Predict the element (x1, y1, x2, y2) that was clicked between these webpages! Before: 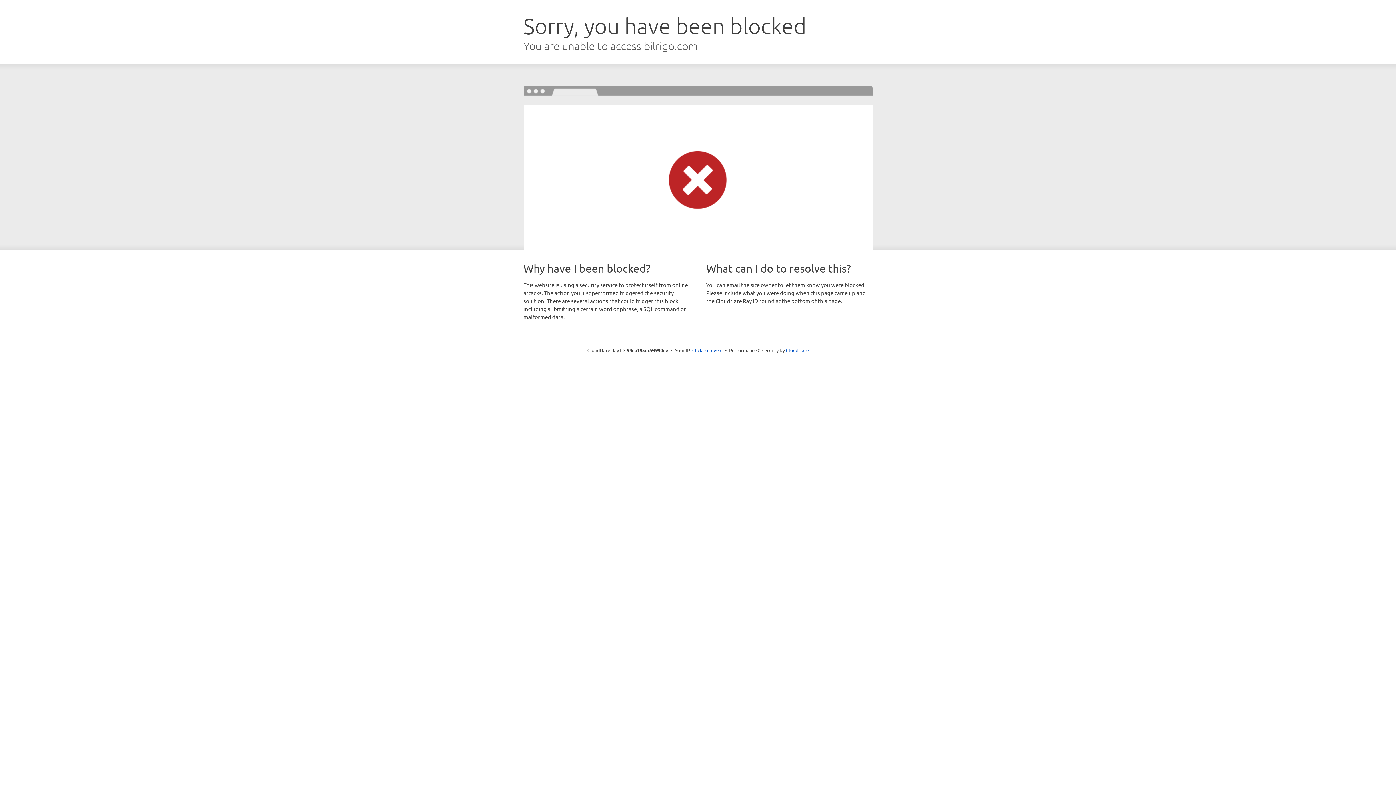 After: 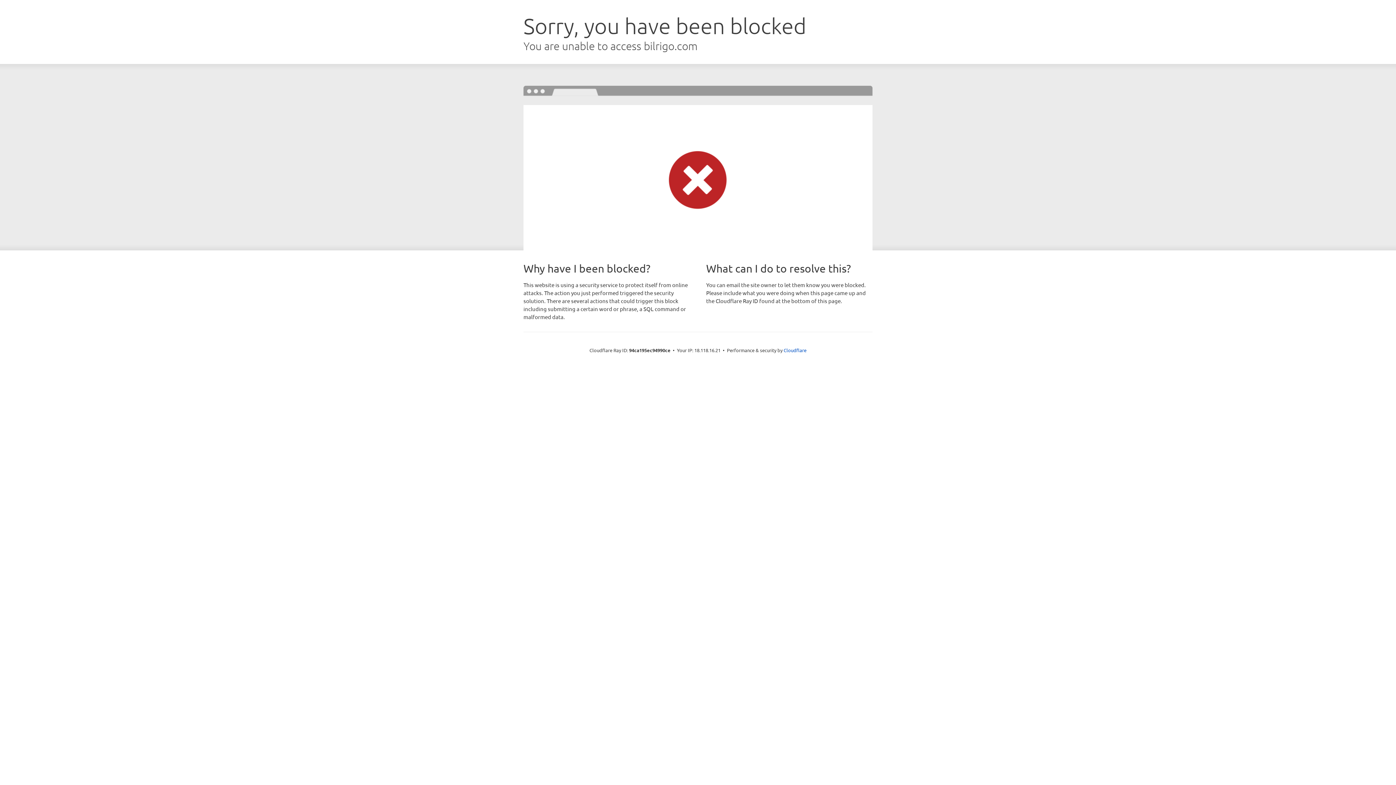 Action: bbox: (692, 346, 722, 353) label: Click to reveal